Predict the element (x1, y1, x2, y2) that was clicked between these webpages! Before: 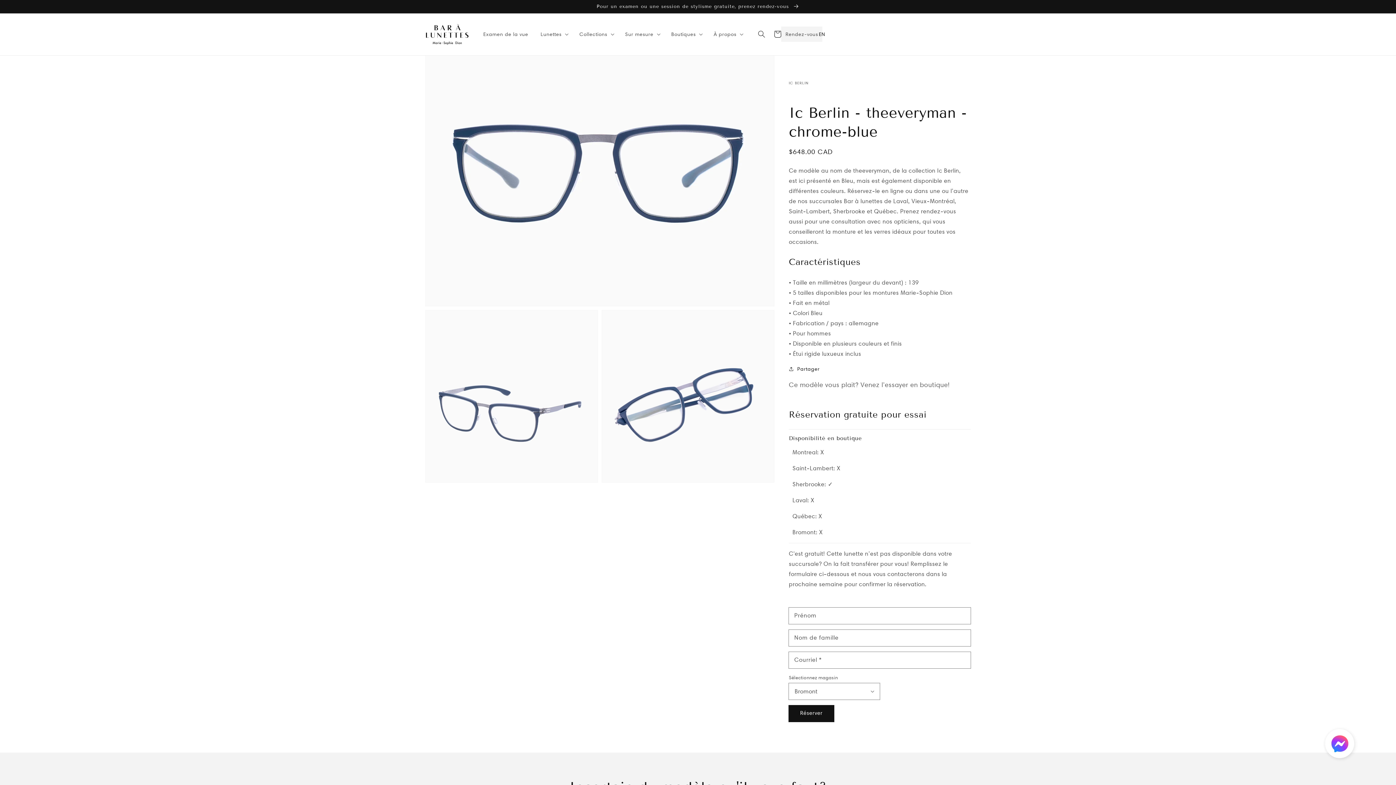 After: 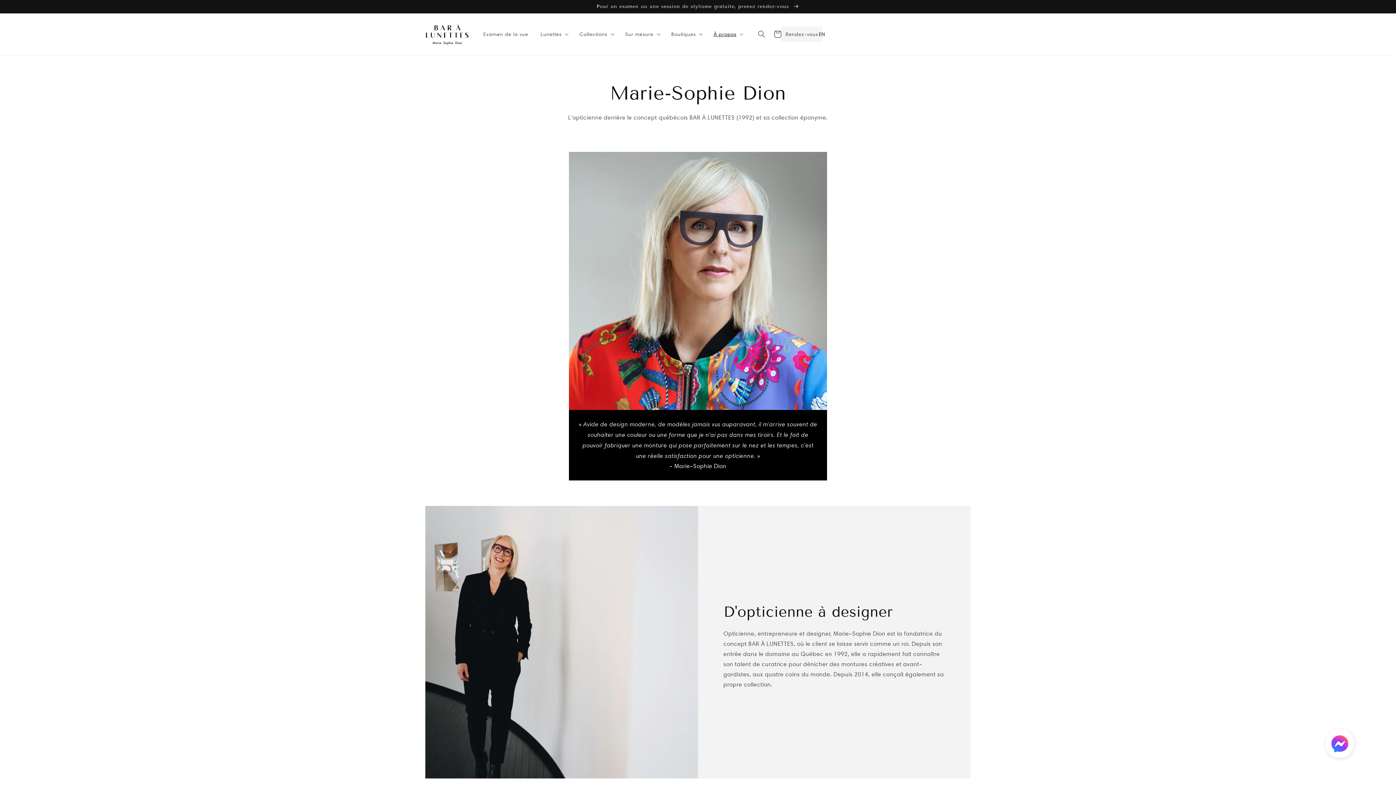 Action: bbox: (710, 31, 736, 37) label: À propos